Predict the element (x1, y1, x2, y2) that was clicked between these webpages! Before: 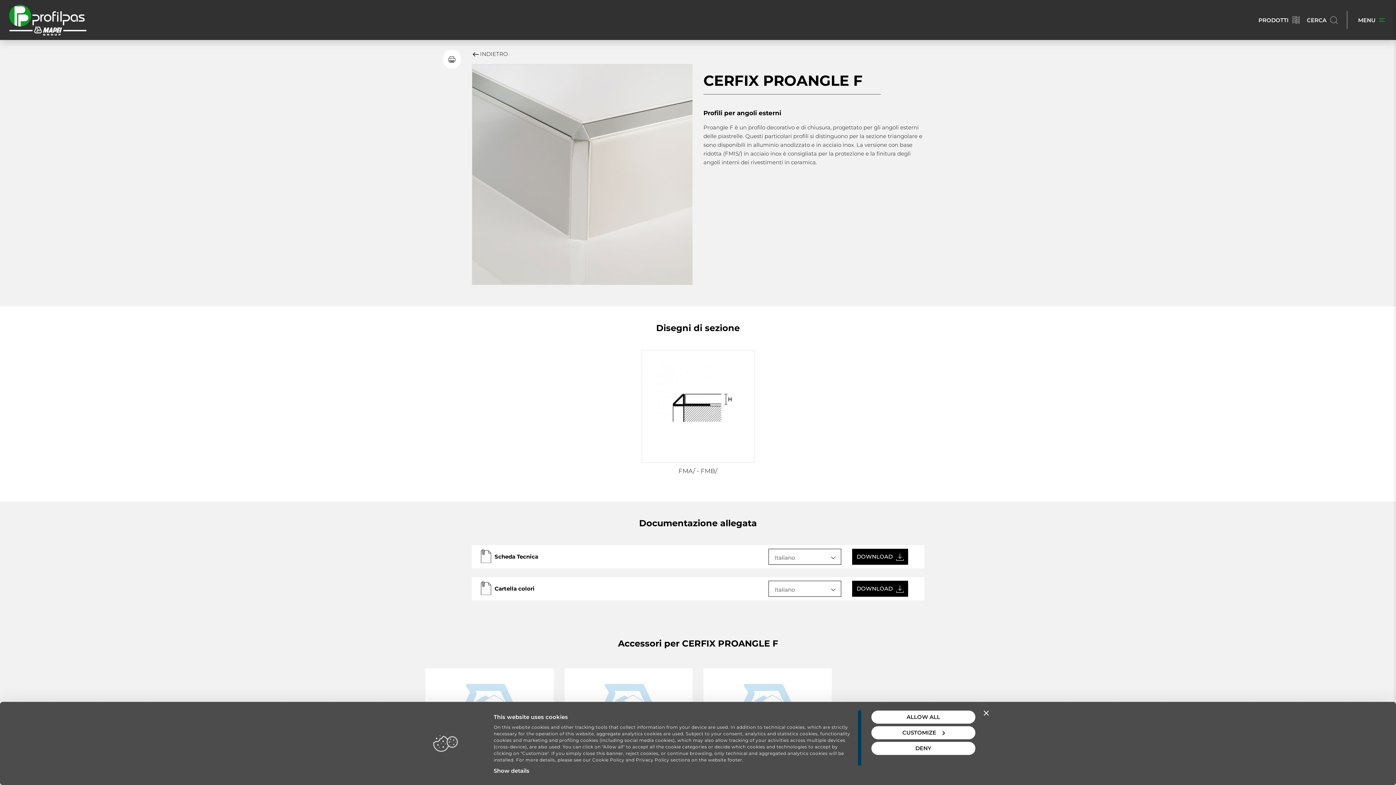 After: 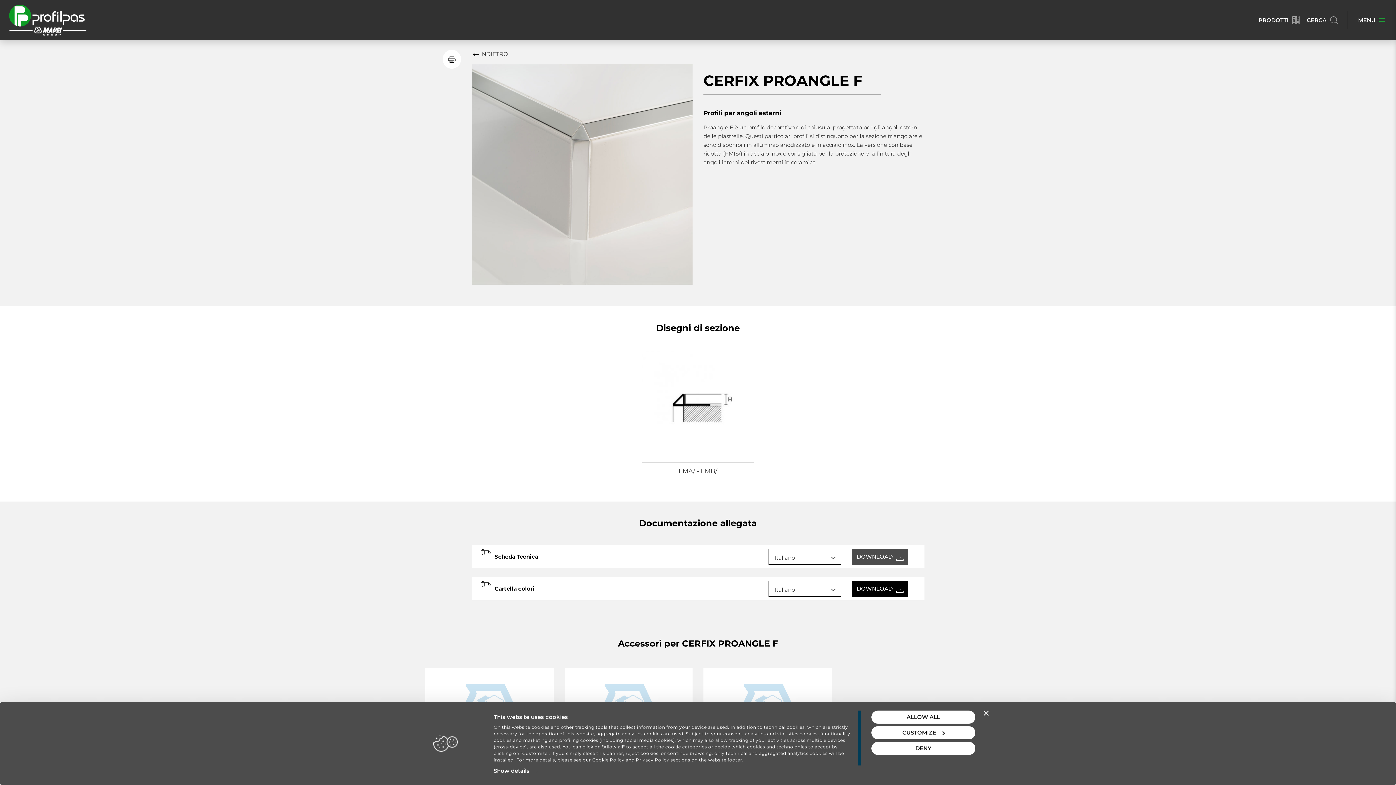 Action: bbox: (852, 549, 908, 565) label: DOWNLOAD